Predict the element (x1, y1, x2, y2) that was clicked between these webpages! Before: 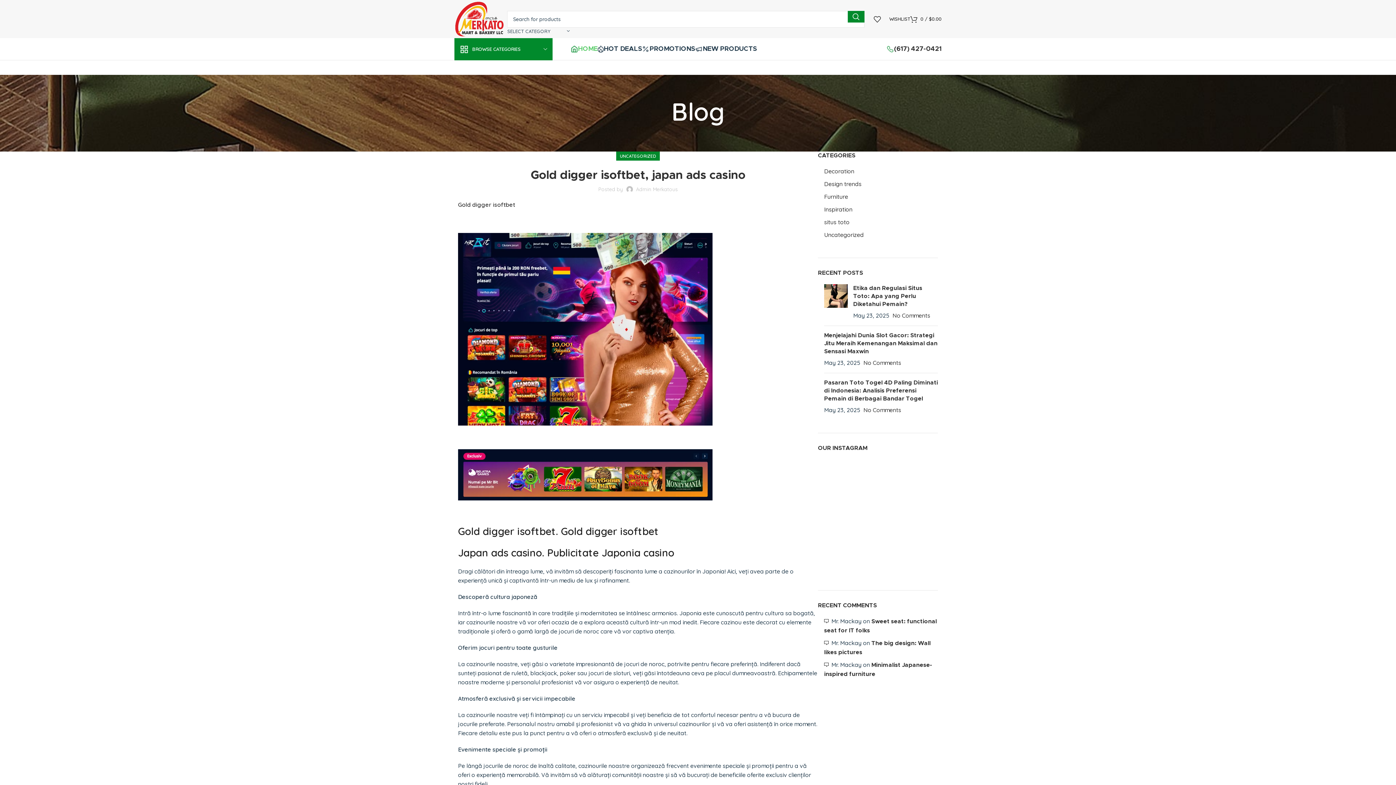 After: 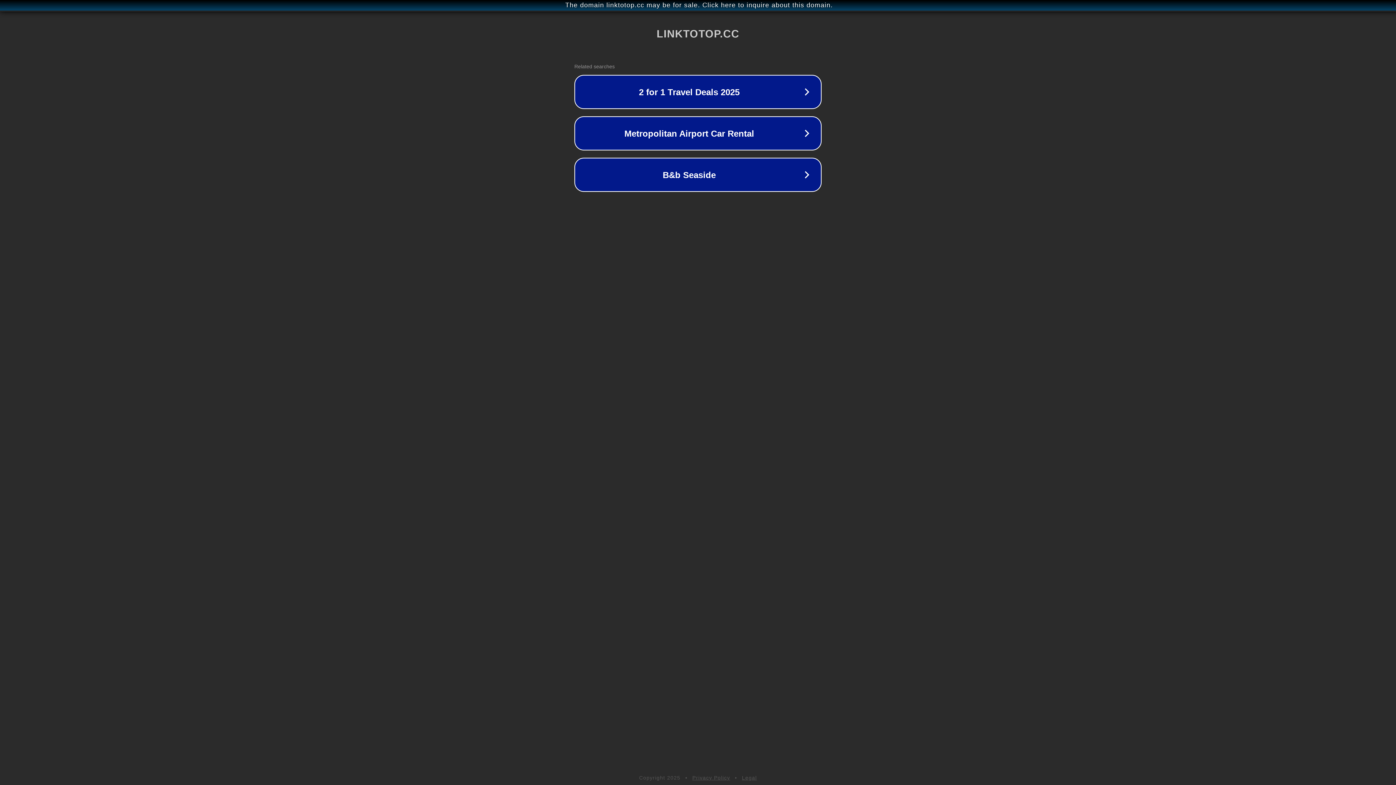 Action: bbox: (458, 325, 712, 332)